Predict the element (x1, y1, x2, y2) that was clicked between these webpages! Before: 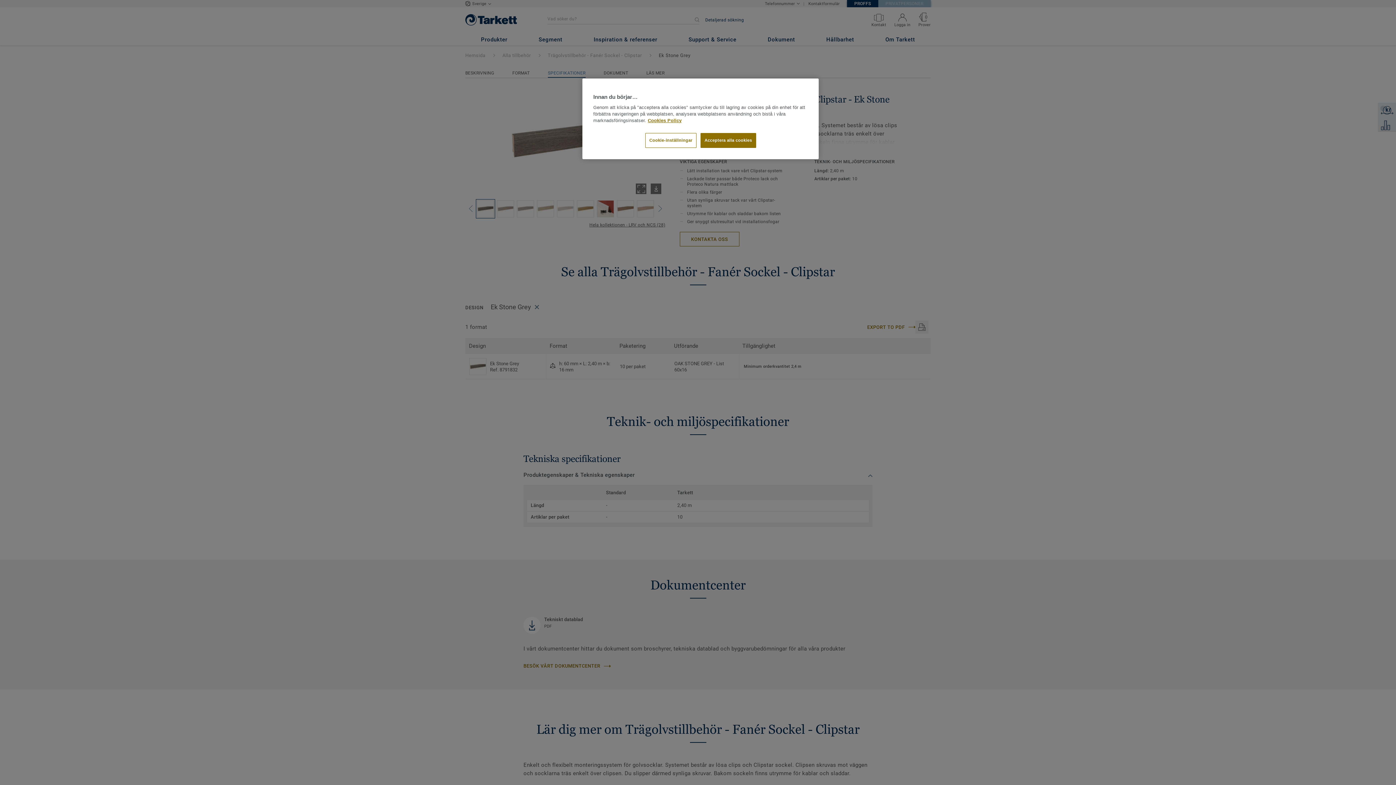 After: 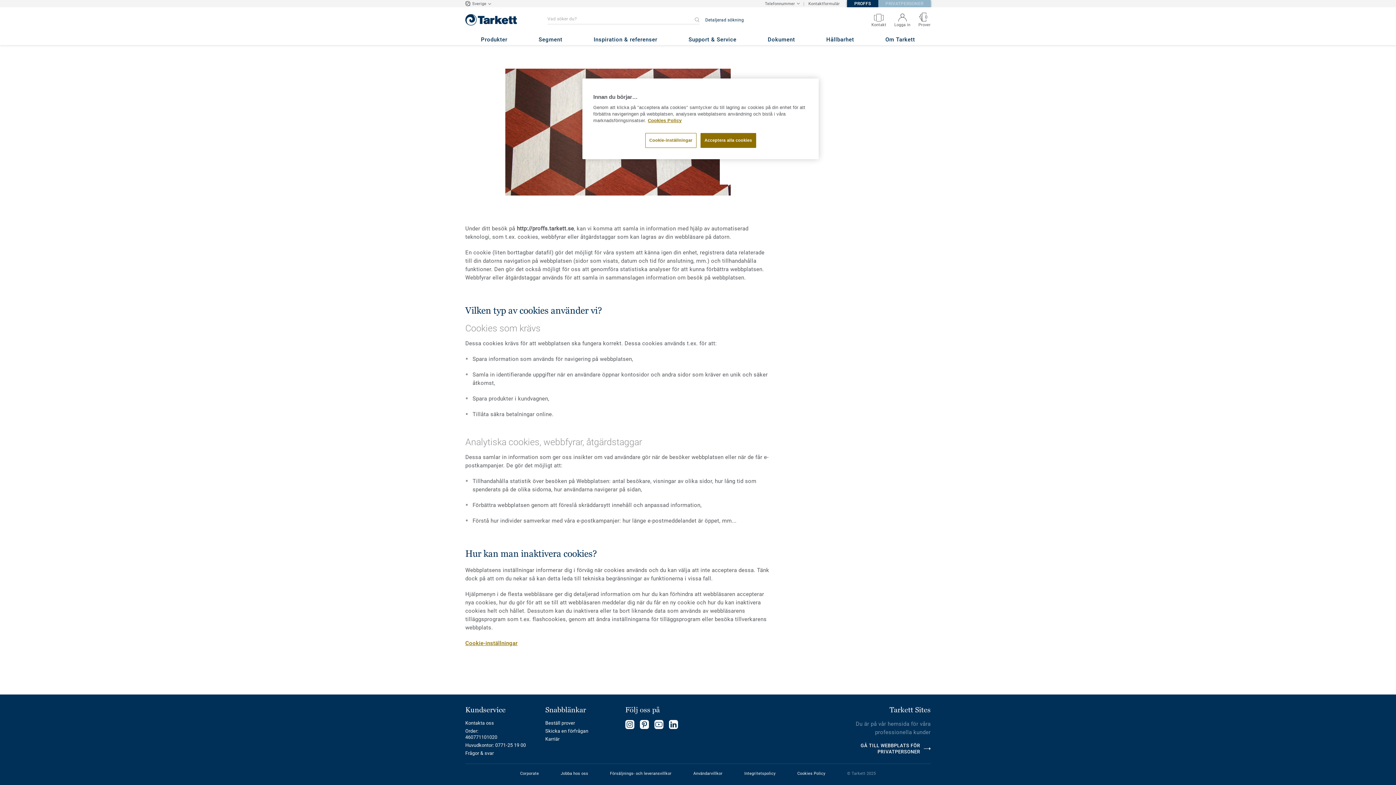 Action: bbox: (648, 118, 681, 123) label: Mer information om ditt dataskydd